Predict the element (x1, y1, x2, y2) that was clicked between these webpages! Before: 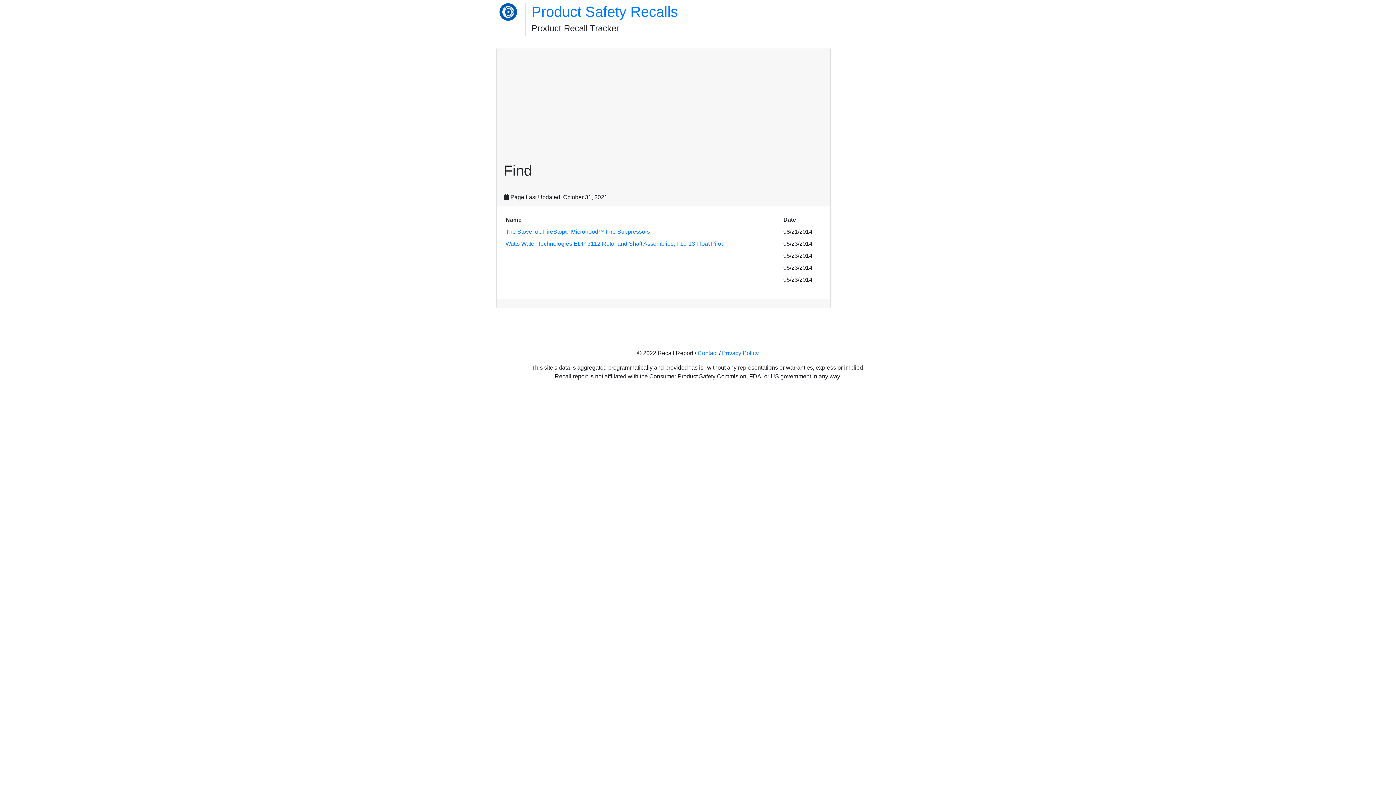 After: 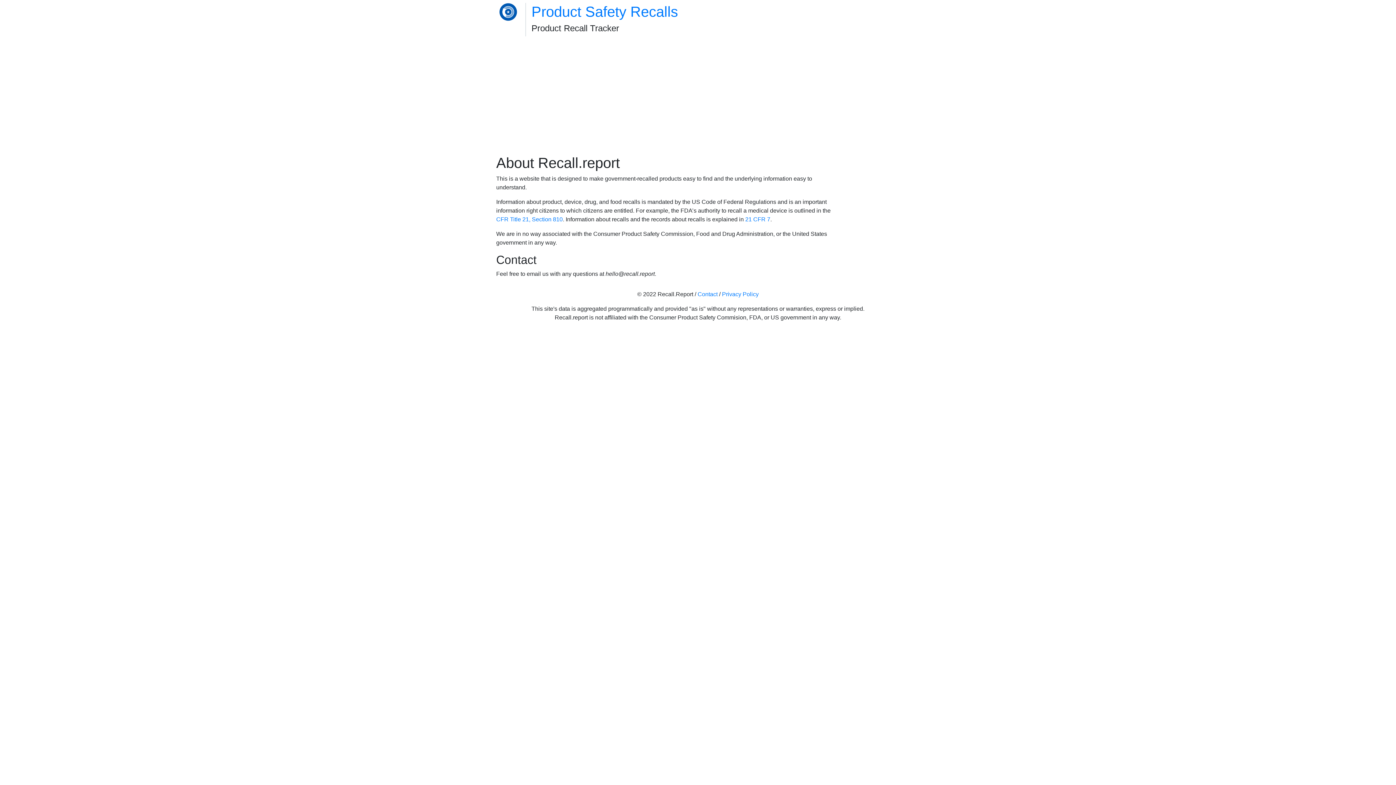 Action: bbox: (697, 350, 717, 356) label: Contact